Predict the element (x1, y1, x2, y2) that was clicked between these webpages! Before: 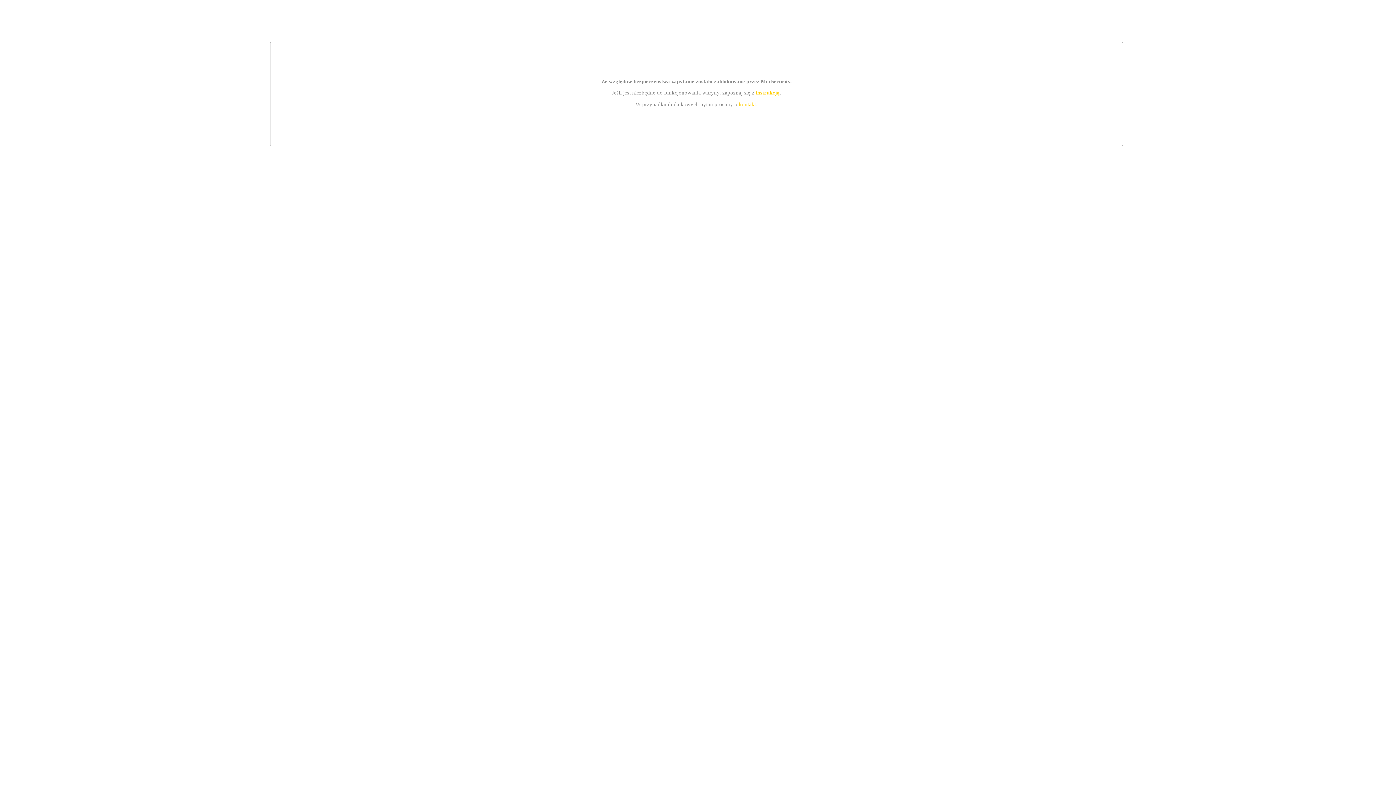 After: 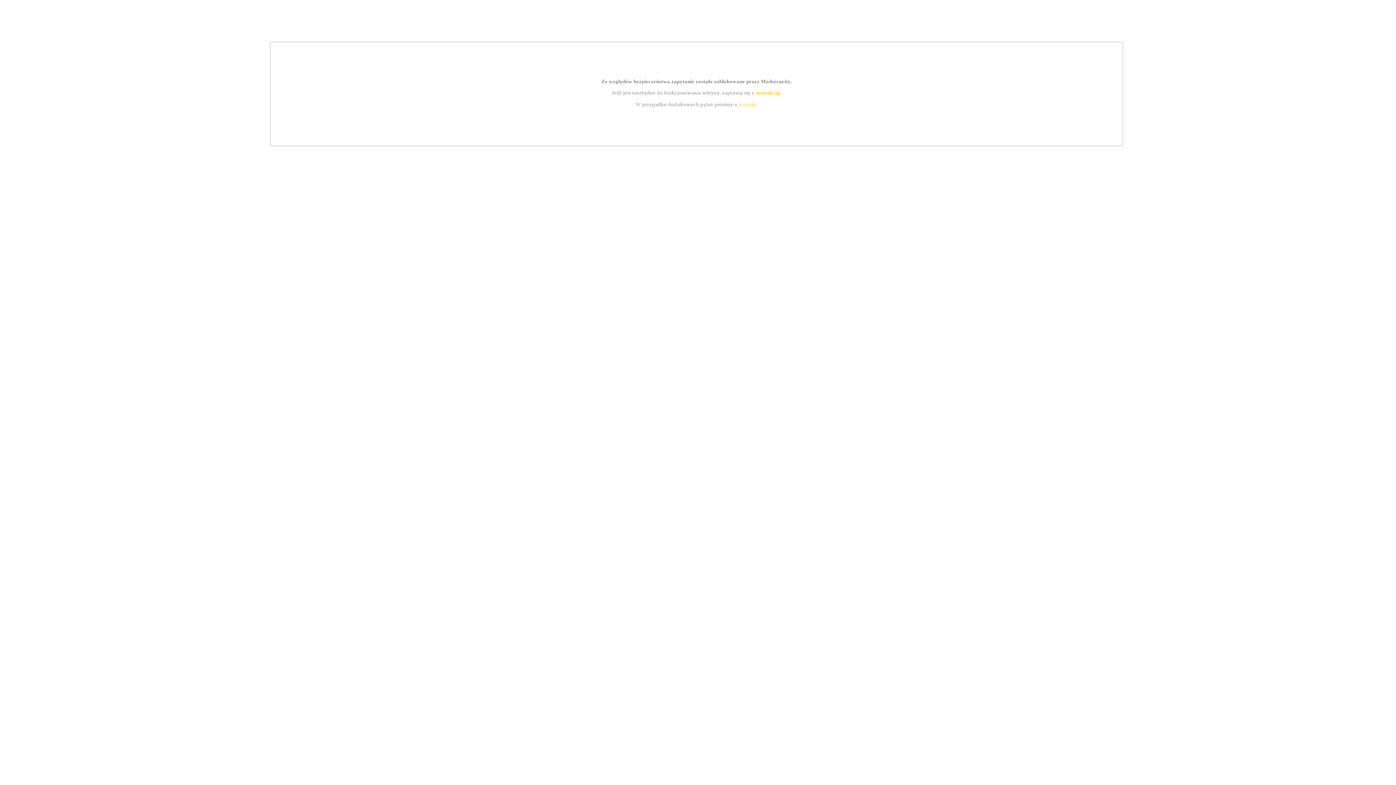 Action: bbox: (755, 89, 779, 95) label: instrukcją